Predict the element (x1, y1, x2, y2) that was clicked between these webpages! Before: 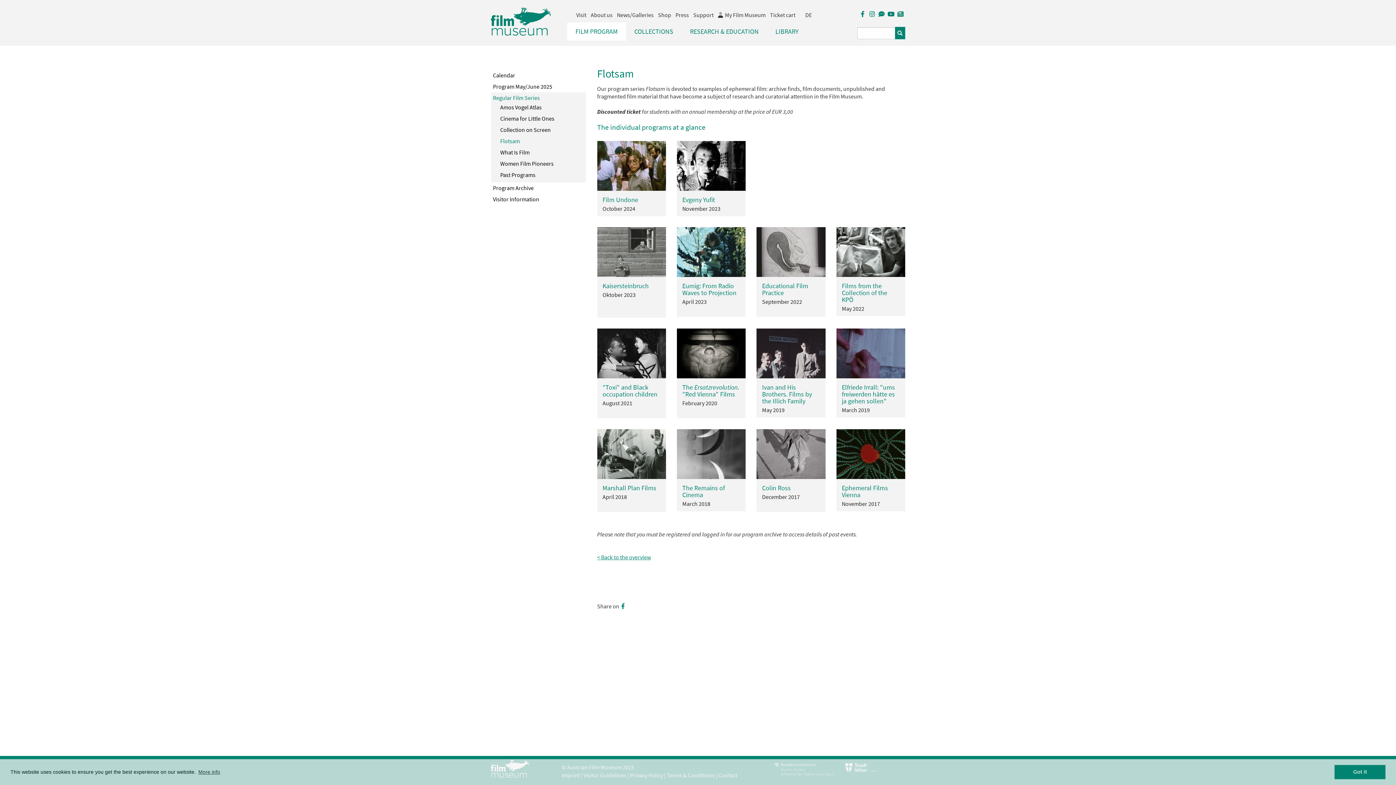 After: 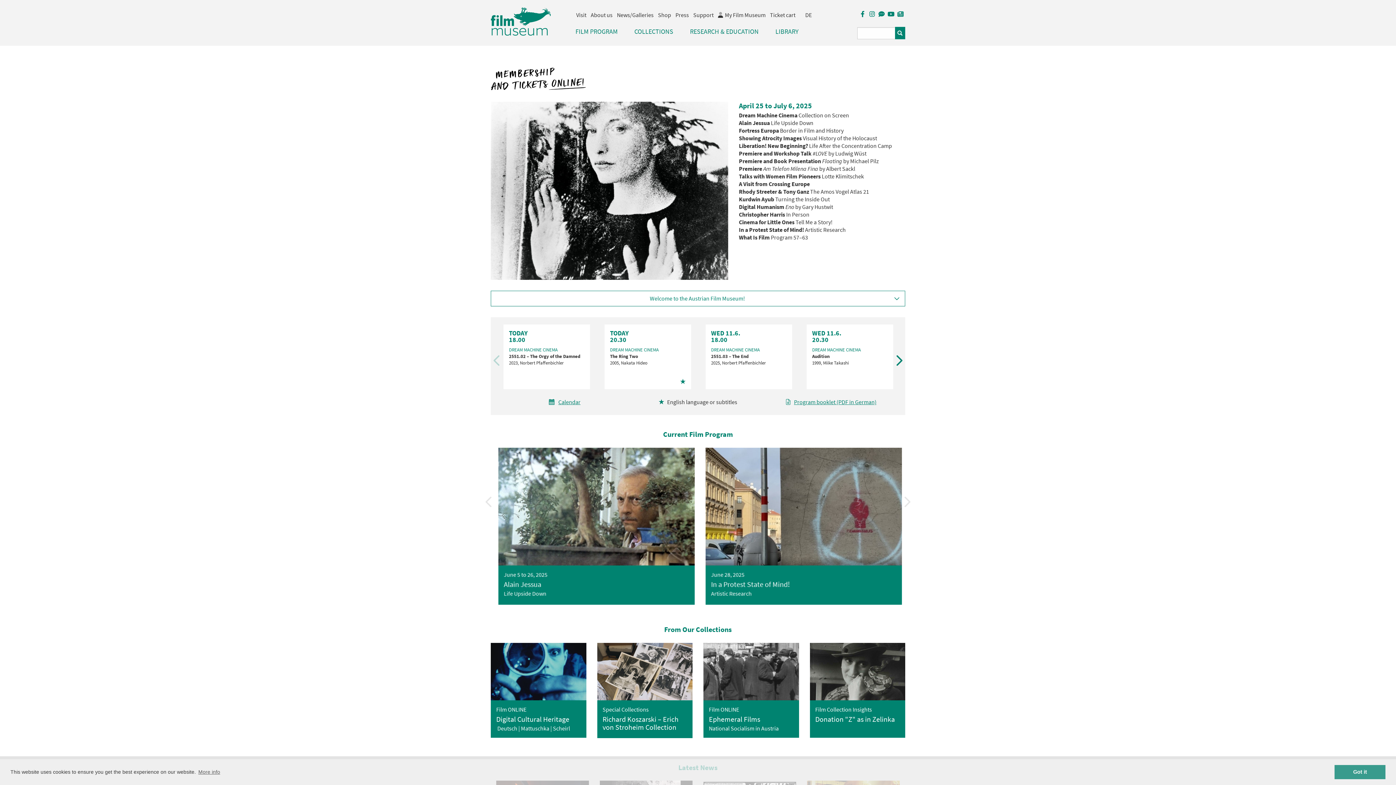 Action: bbox: (490, 7, 550, 37)